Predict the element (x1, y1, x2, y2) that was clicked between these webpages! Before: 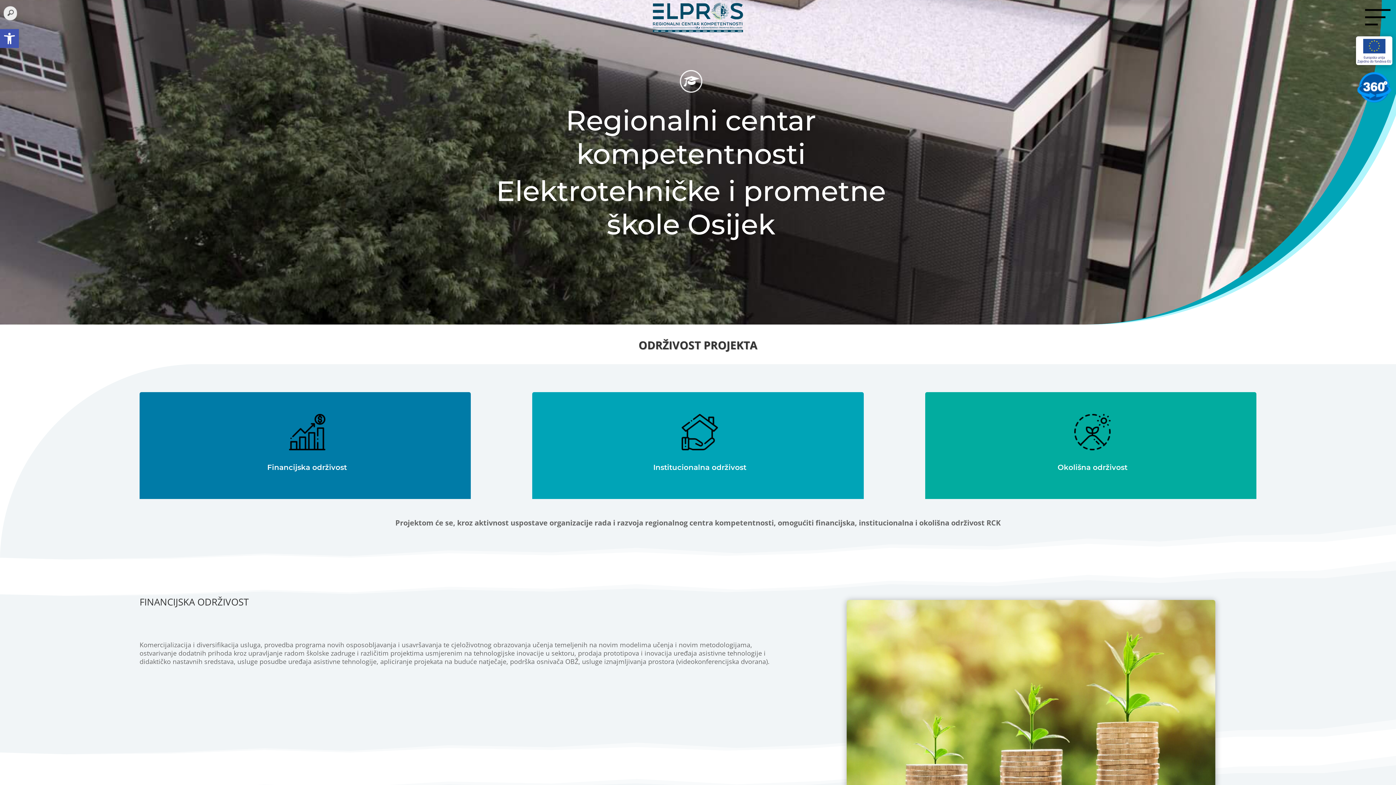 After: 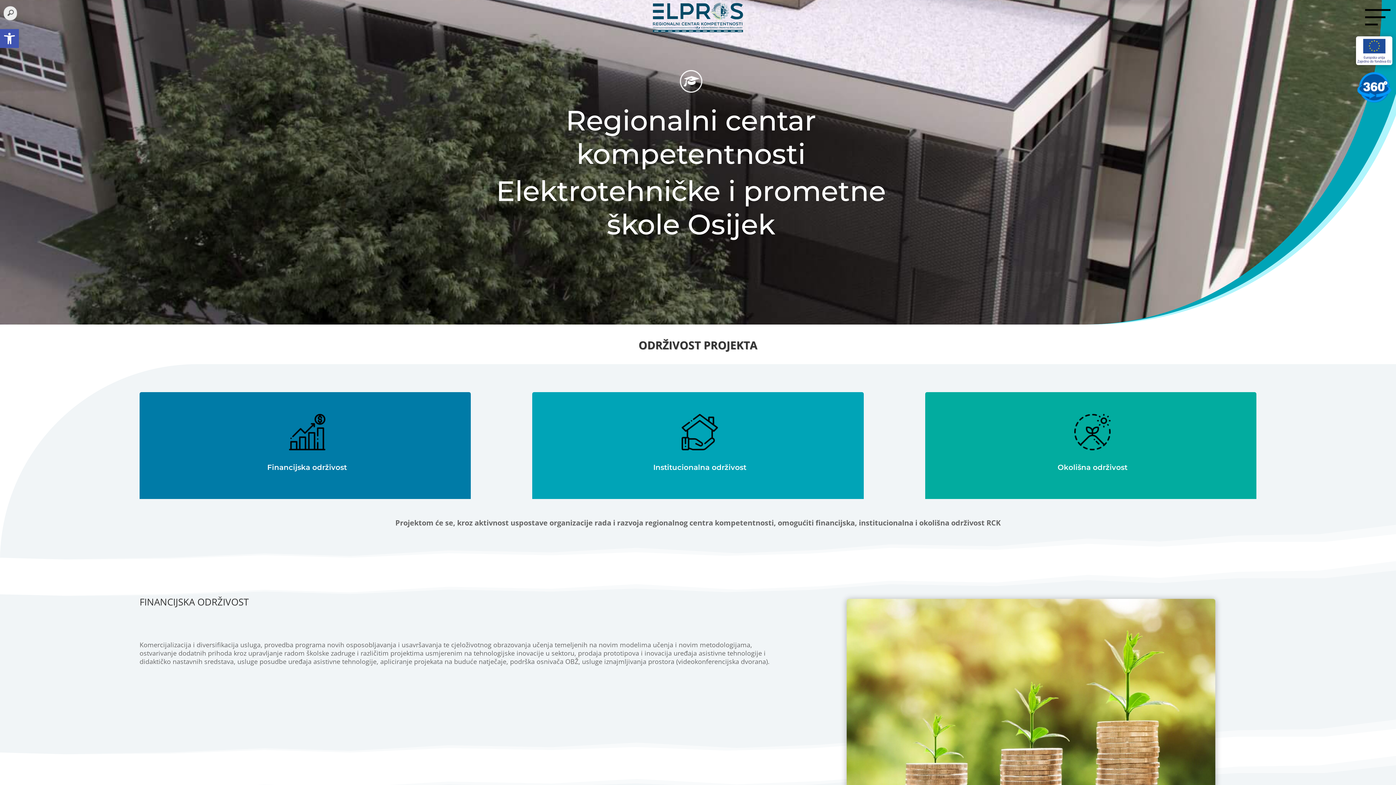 Action: bbox: (267, 463, 346, 471) label: Financijska održivost